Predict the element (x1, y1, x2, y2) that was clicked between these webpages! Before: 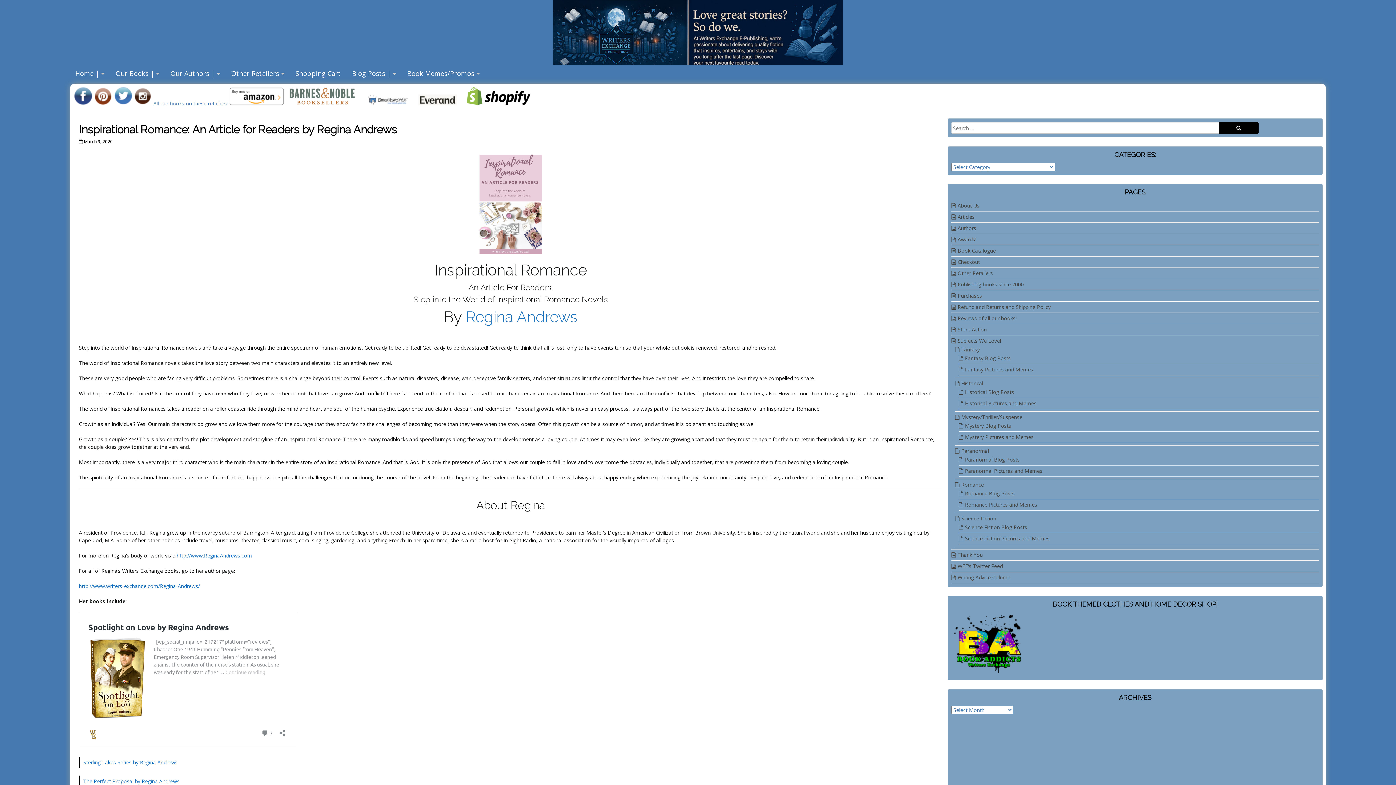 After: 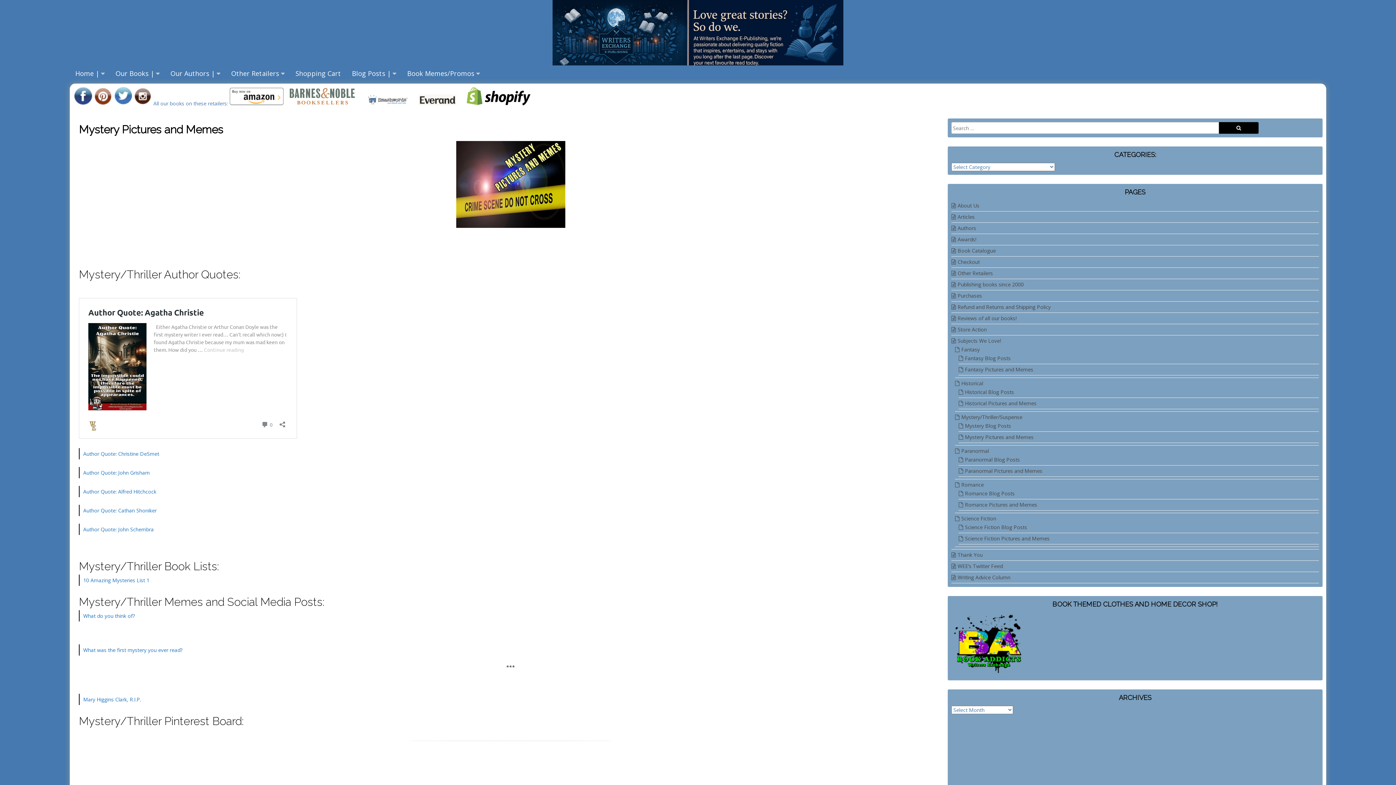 Action: label: Mystery Pictures and Memes bbox: (958, 433, 1033, 440)